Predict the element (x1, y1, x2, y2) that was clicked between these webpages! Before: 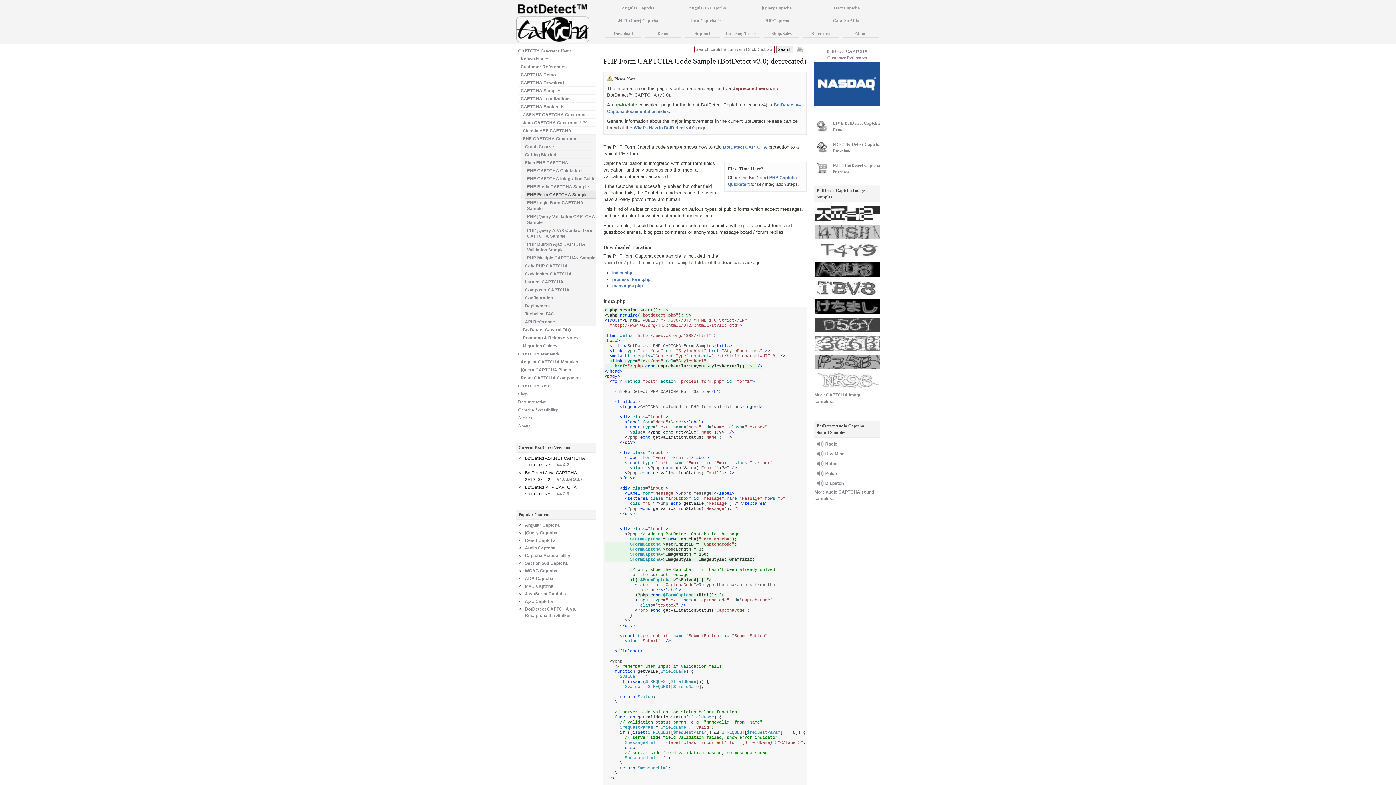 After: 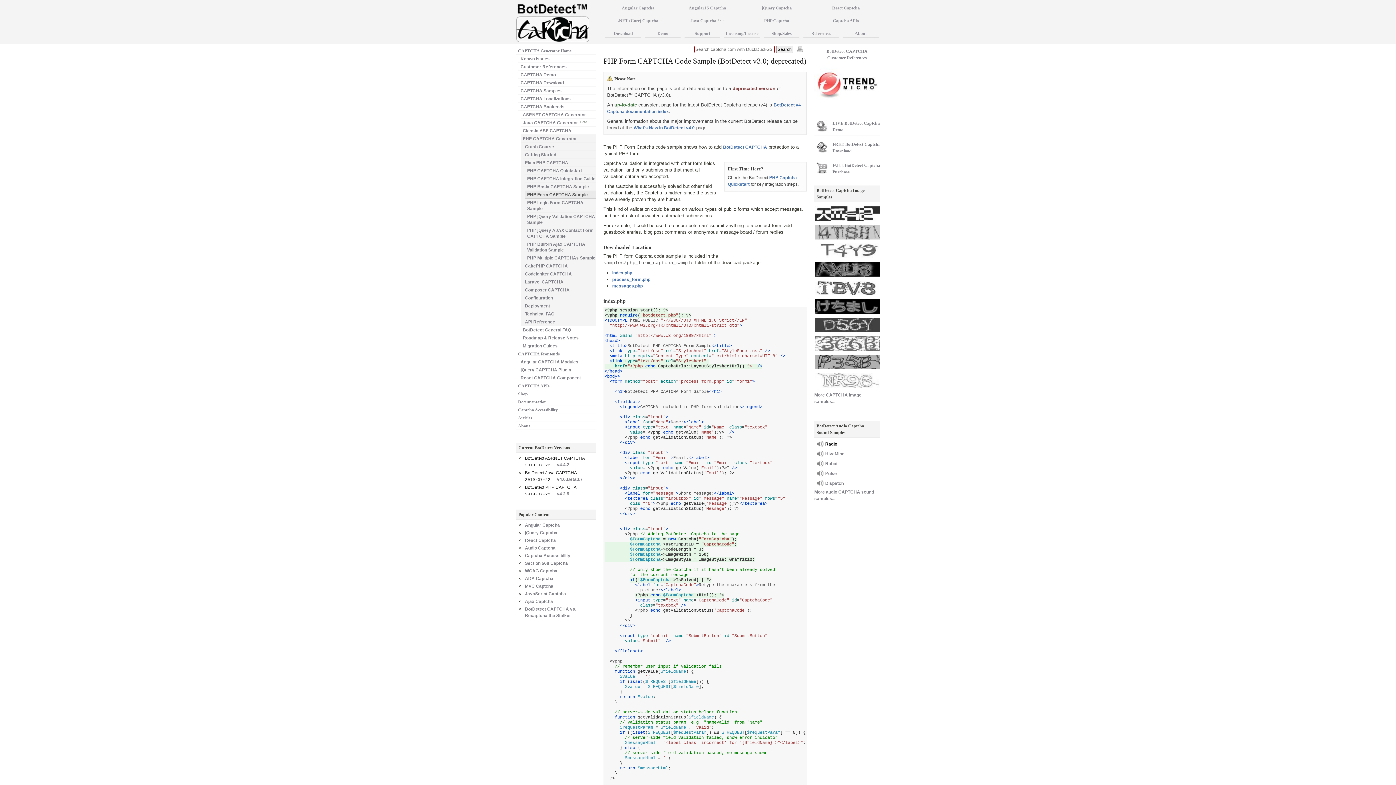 Action: bbox: (814, 440, 845, 449) label: Radio